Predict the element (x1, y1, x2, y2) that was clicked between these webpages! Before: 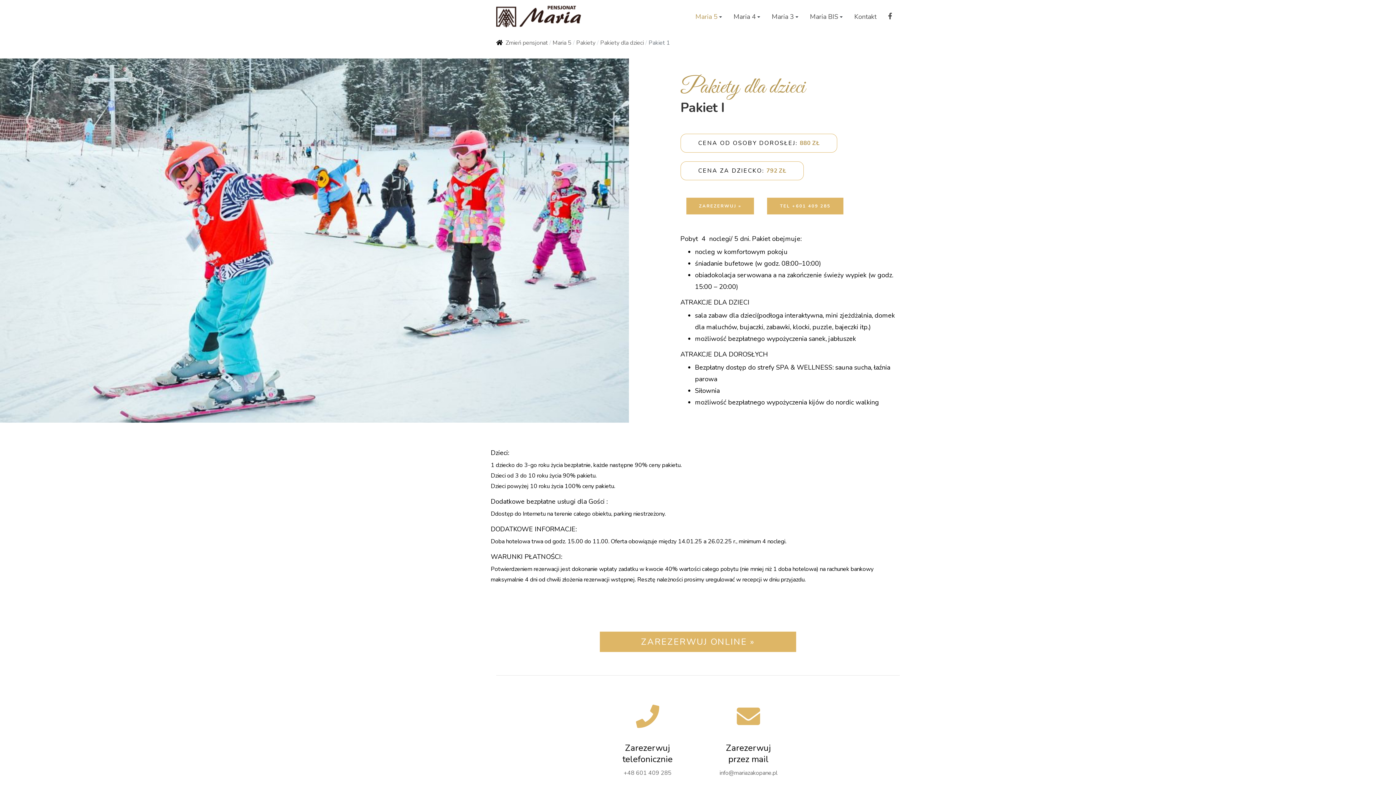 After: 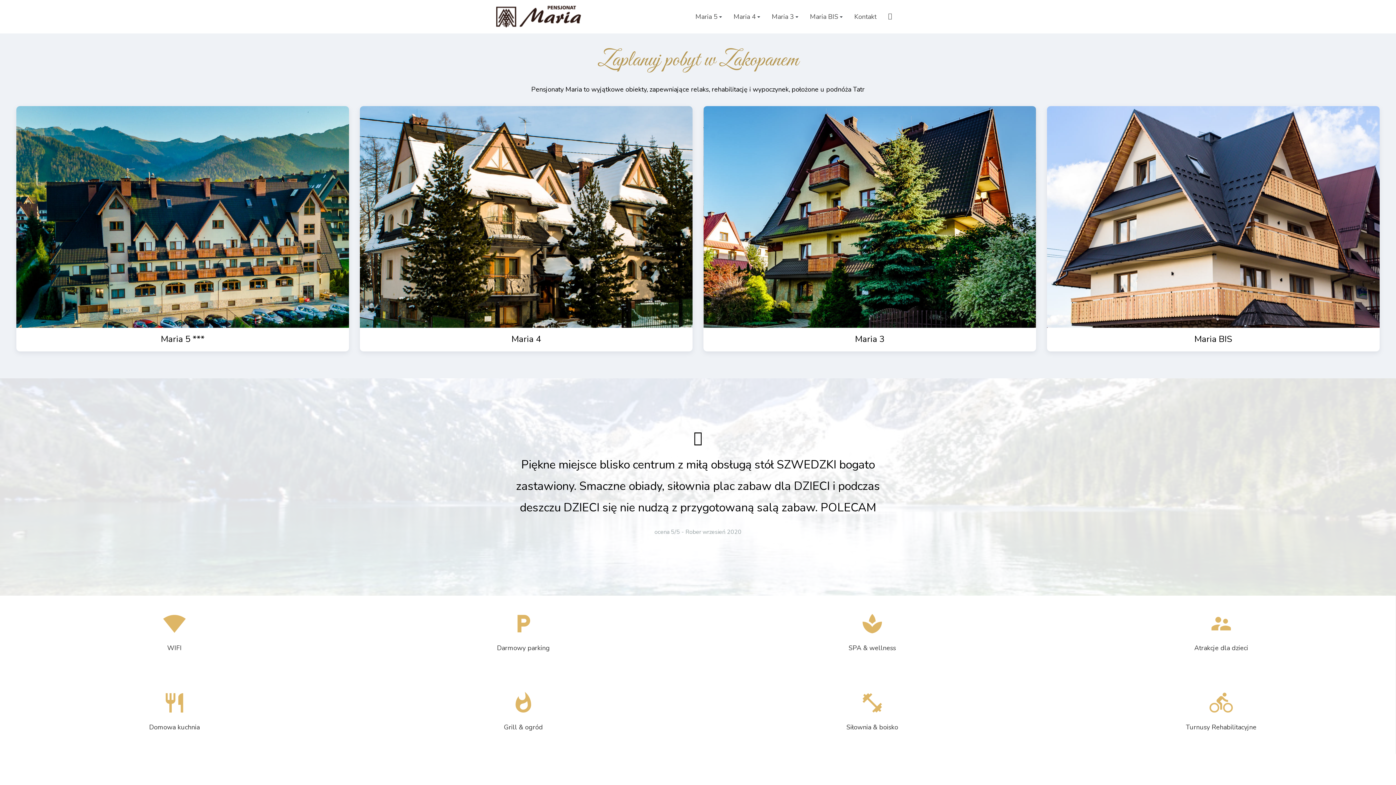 Action: bbox: (496, 5, 581, 27)